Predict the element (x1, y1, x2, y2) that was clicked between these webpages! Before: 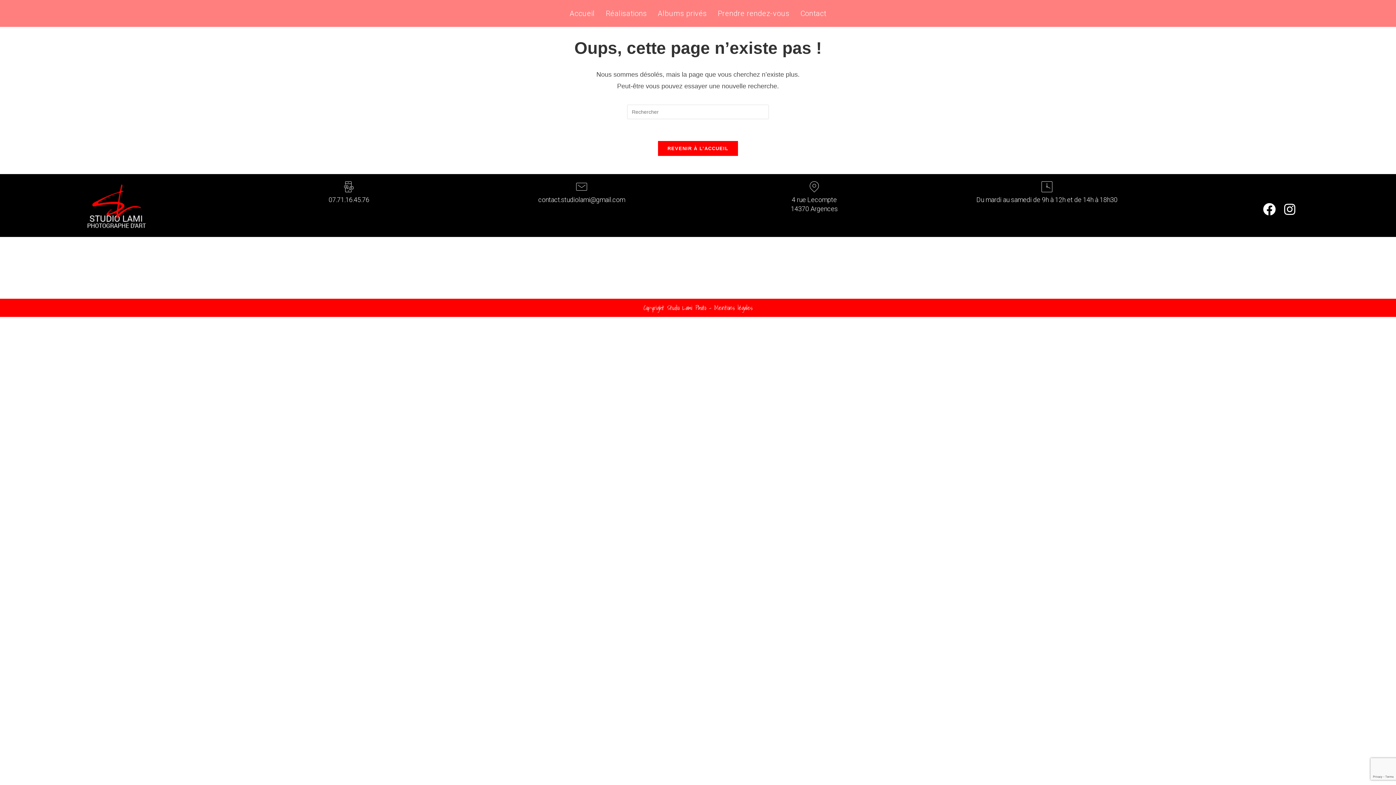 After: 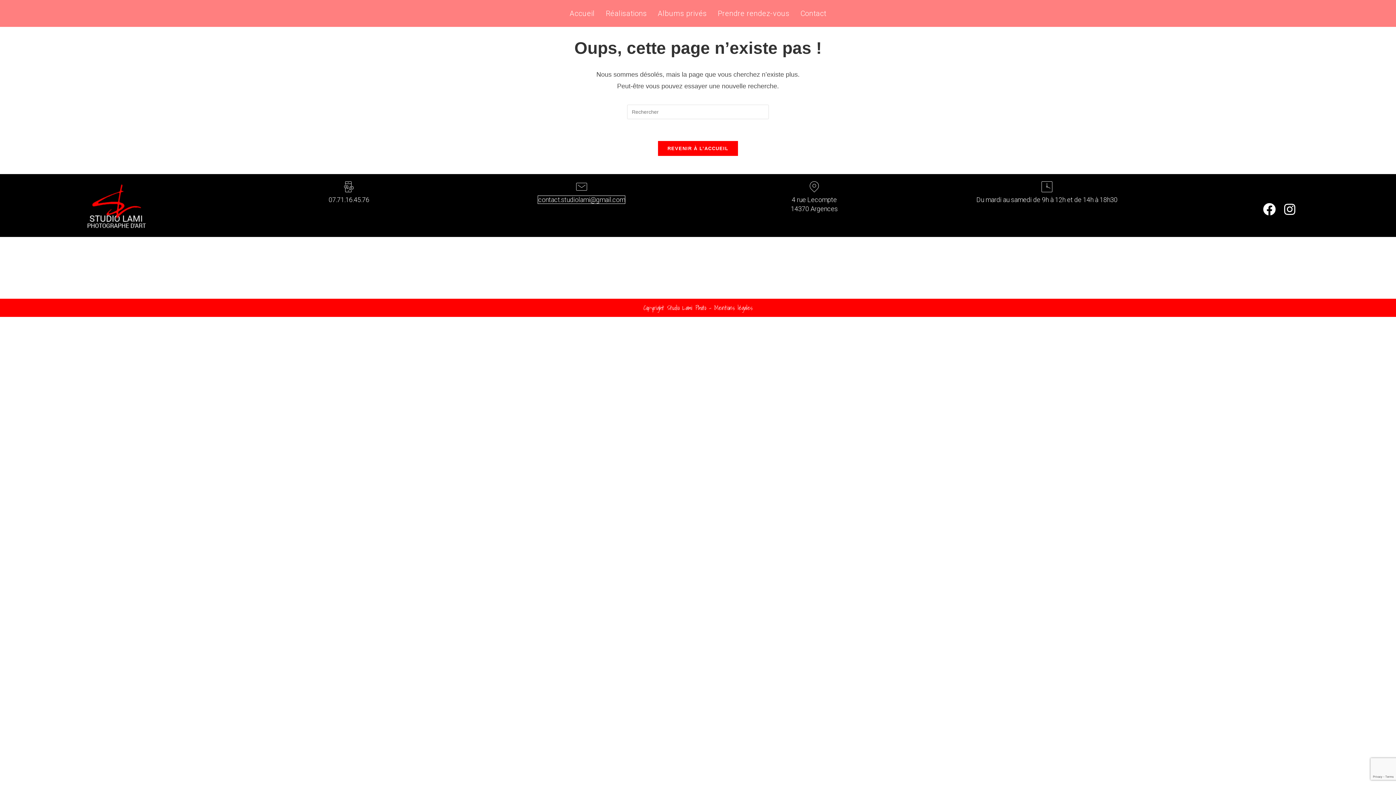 Action: label: contact.studiolami@gmail.com bbox: (538, 196, 625, 203)